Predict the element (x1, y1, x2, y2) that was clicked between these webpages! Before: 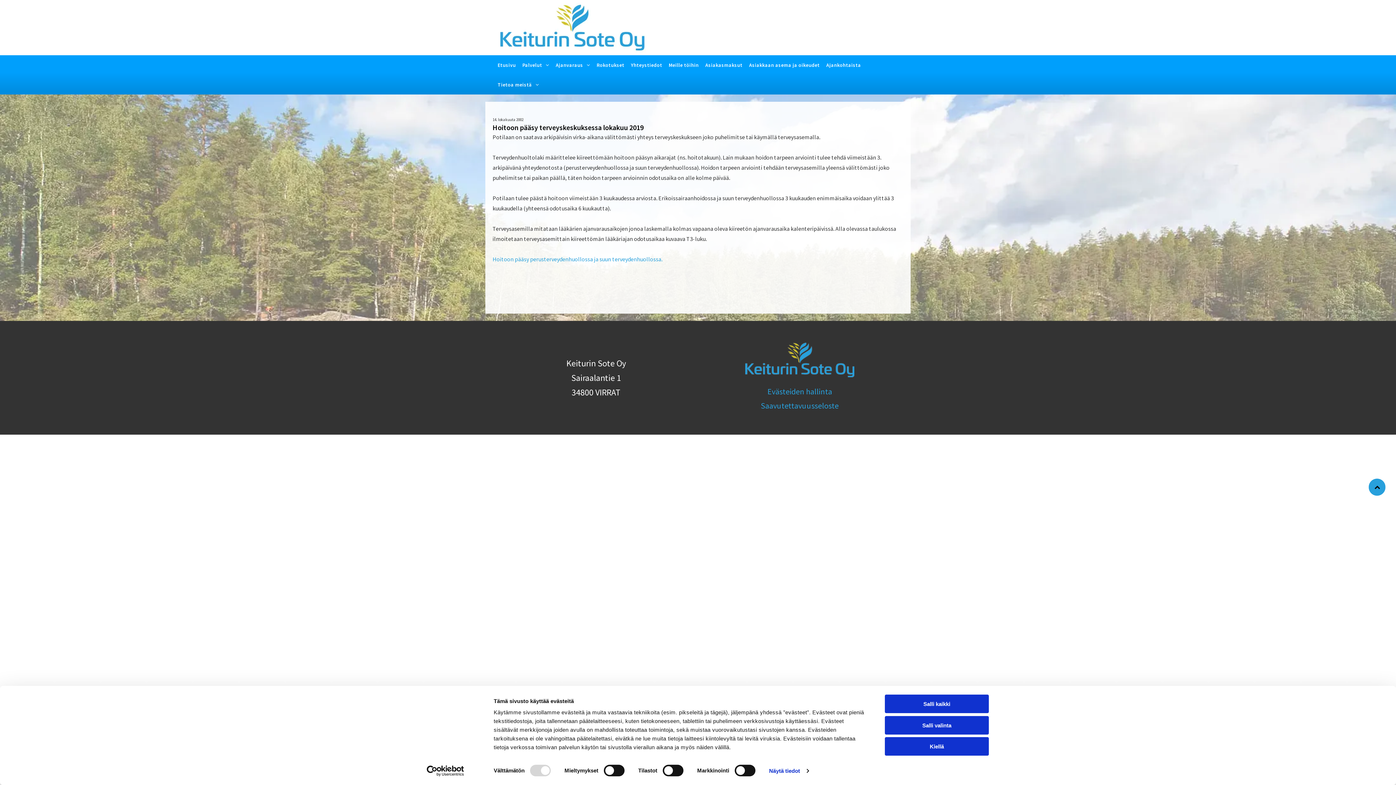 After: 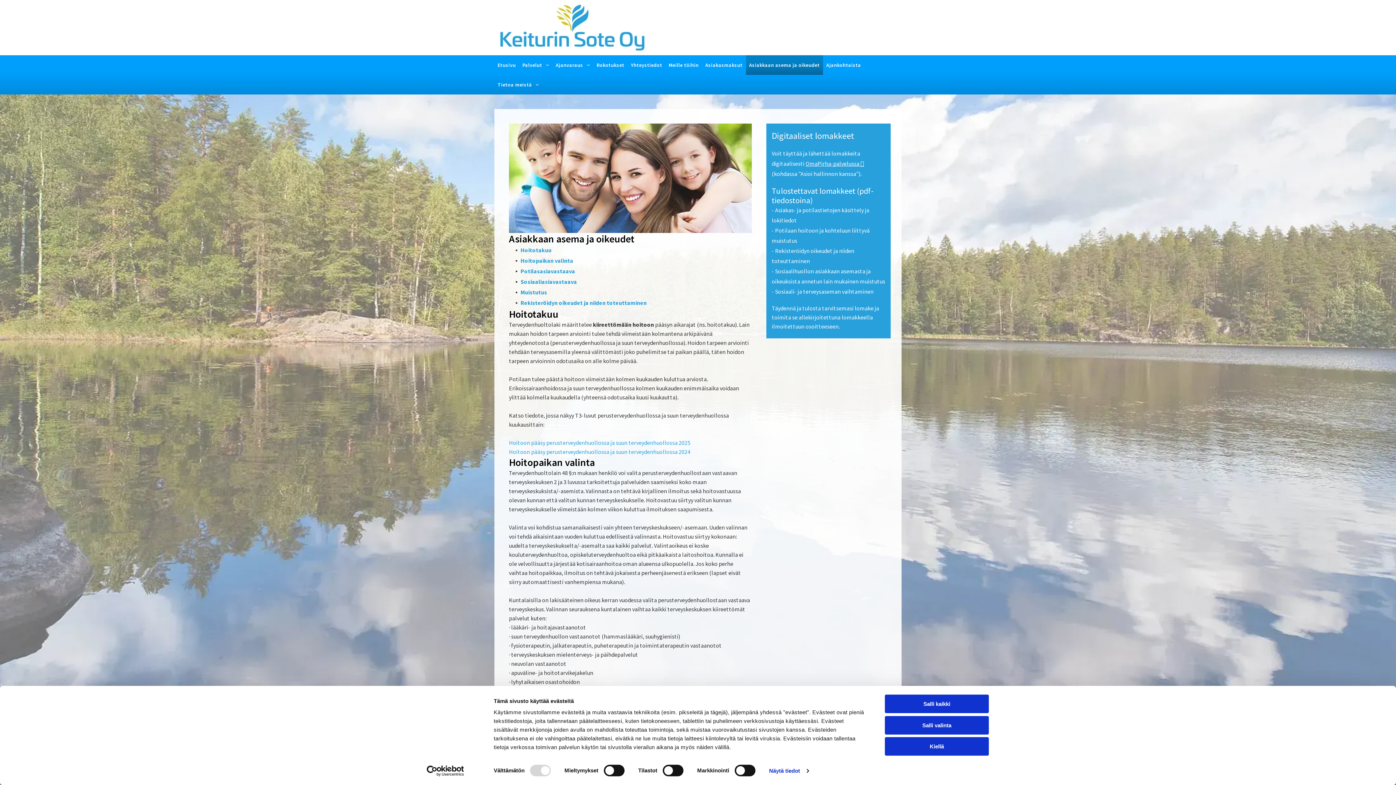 Action: label: Asiakkaan asema ja oikeudet bbox: (746, 55, 823, 74)